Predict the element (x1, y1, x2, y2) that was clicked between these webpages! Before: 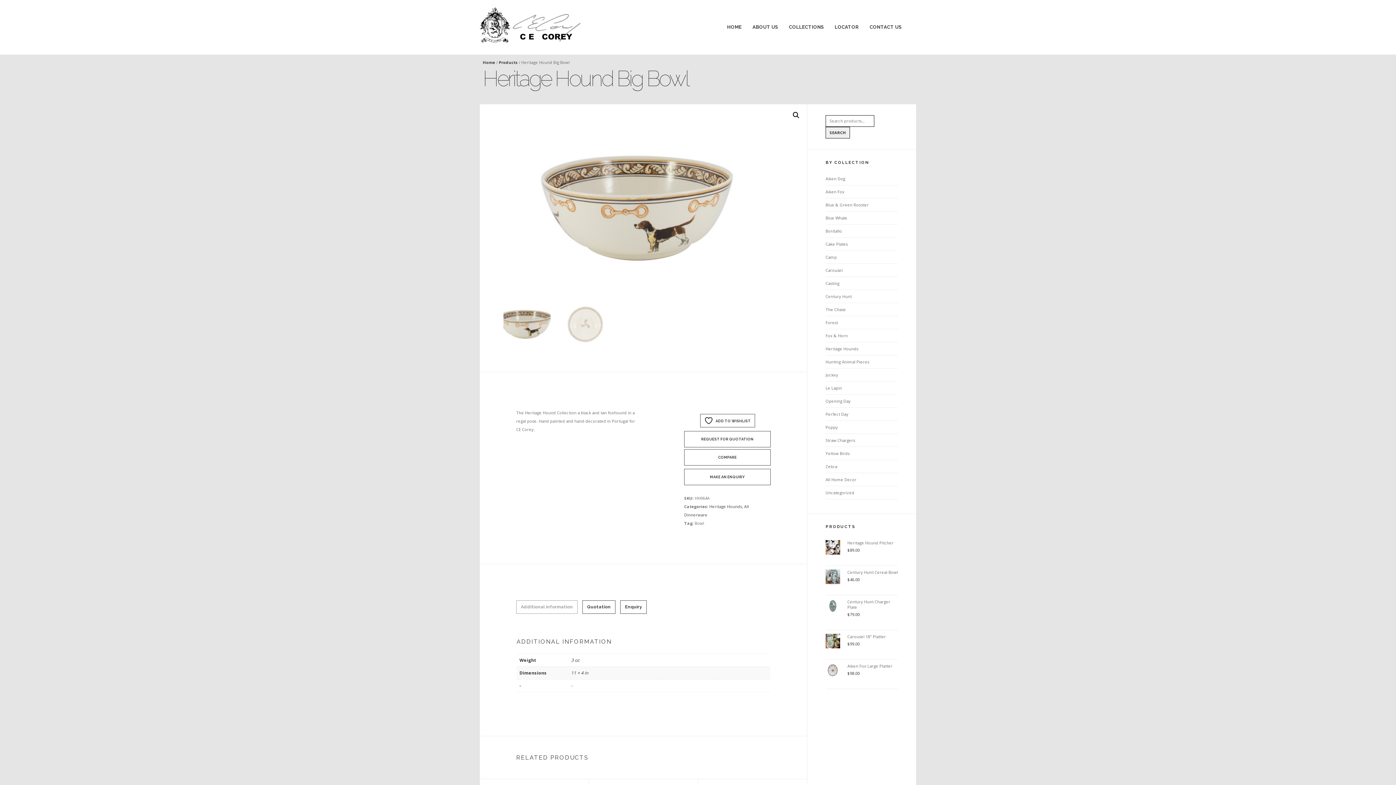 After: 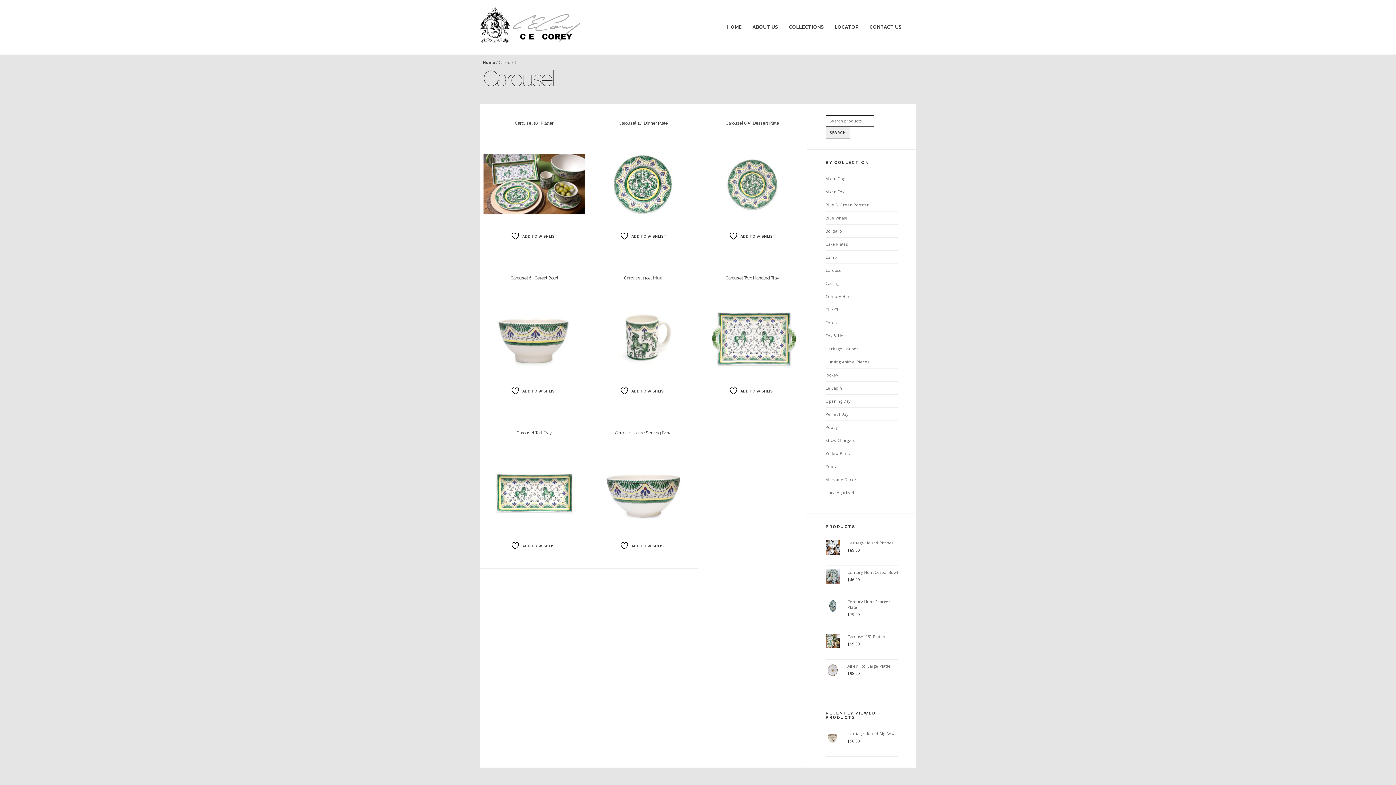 Action: bbox: (825, 267, 842, 273) label: Carousel